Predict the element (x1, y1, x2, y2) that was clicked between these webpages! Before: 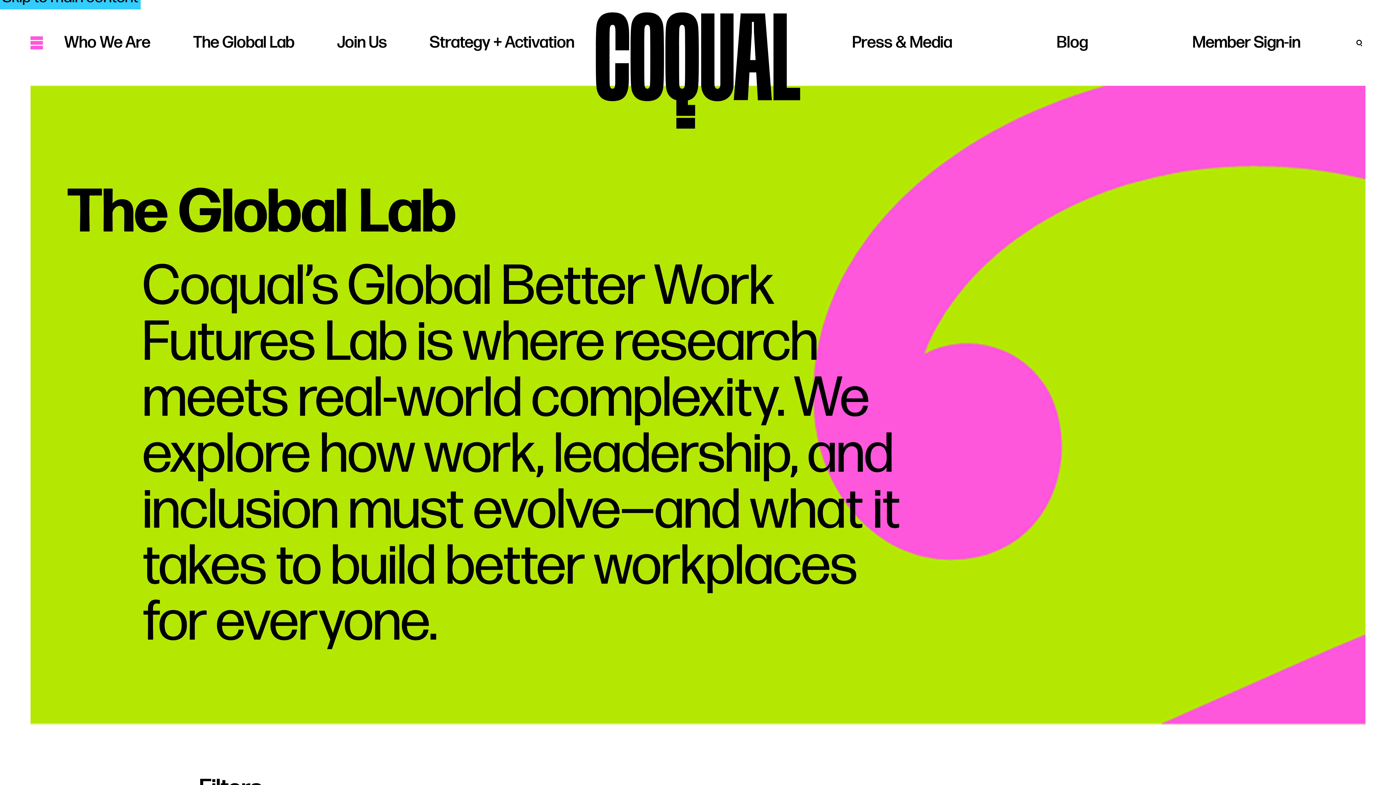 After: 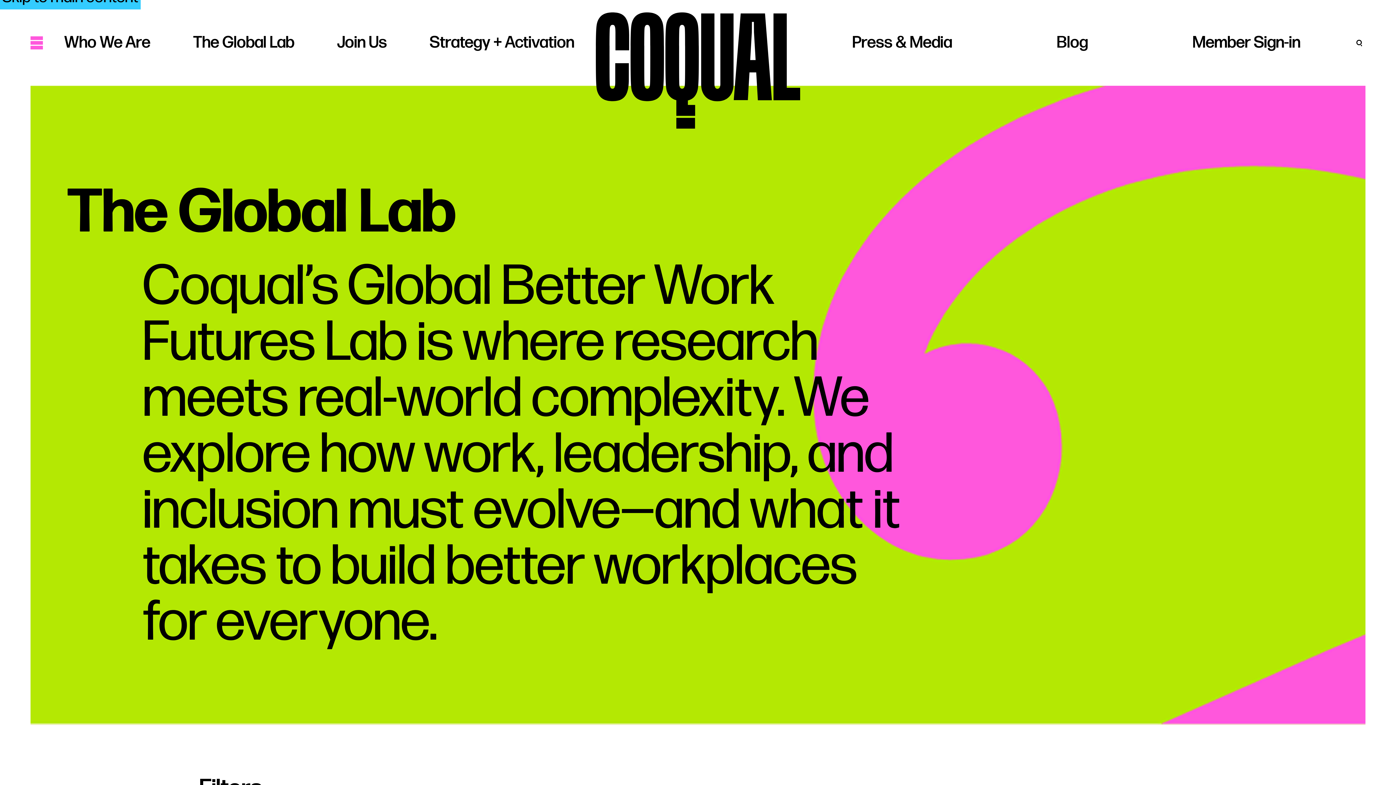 Action: bbox: (193, 33, 294, 53) label: The Global Lab